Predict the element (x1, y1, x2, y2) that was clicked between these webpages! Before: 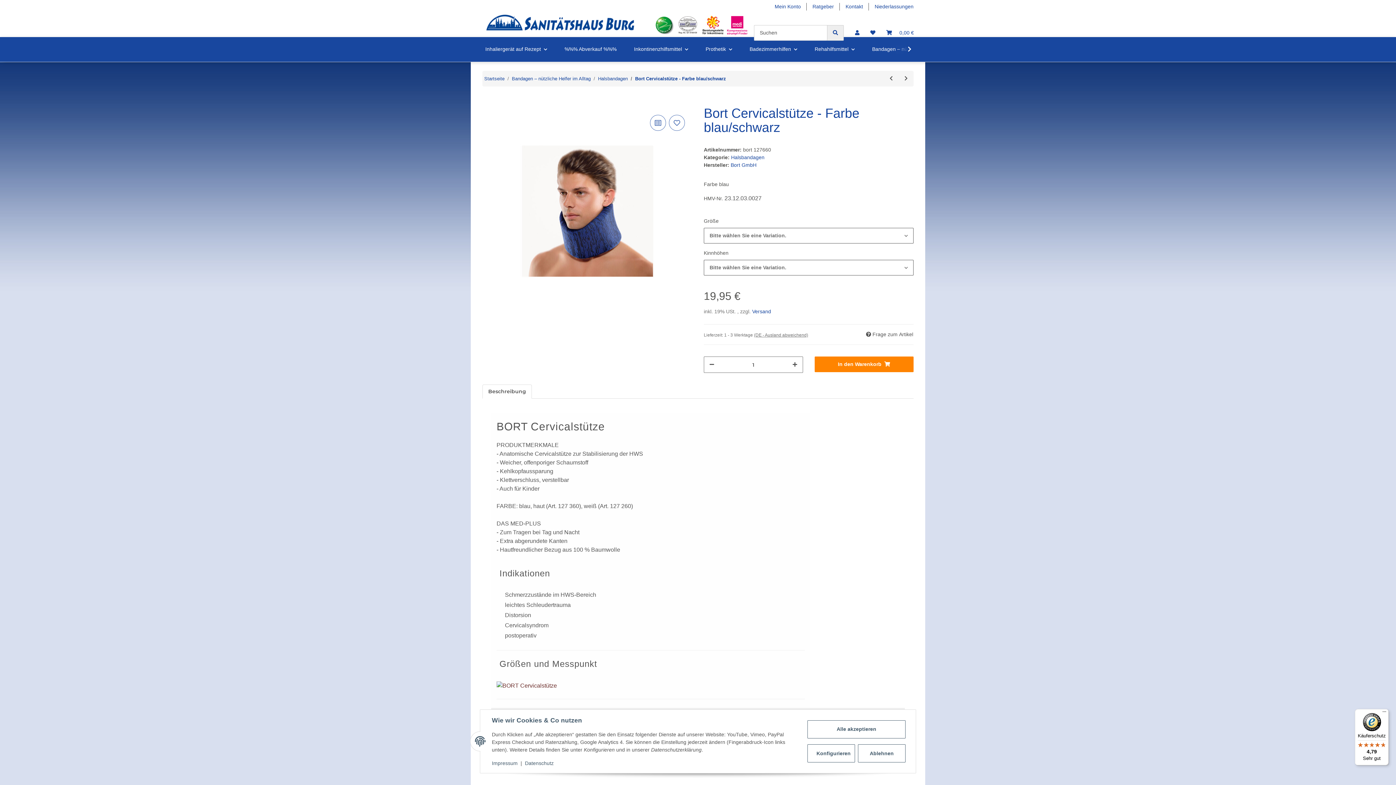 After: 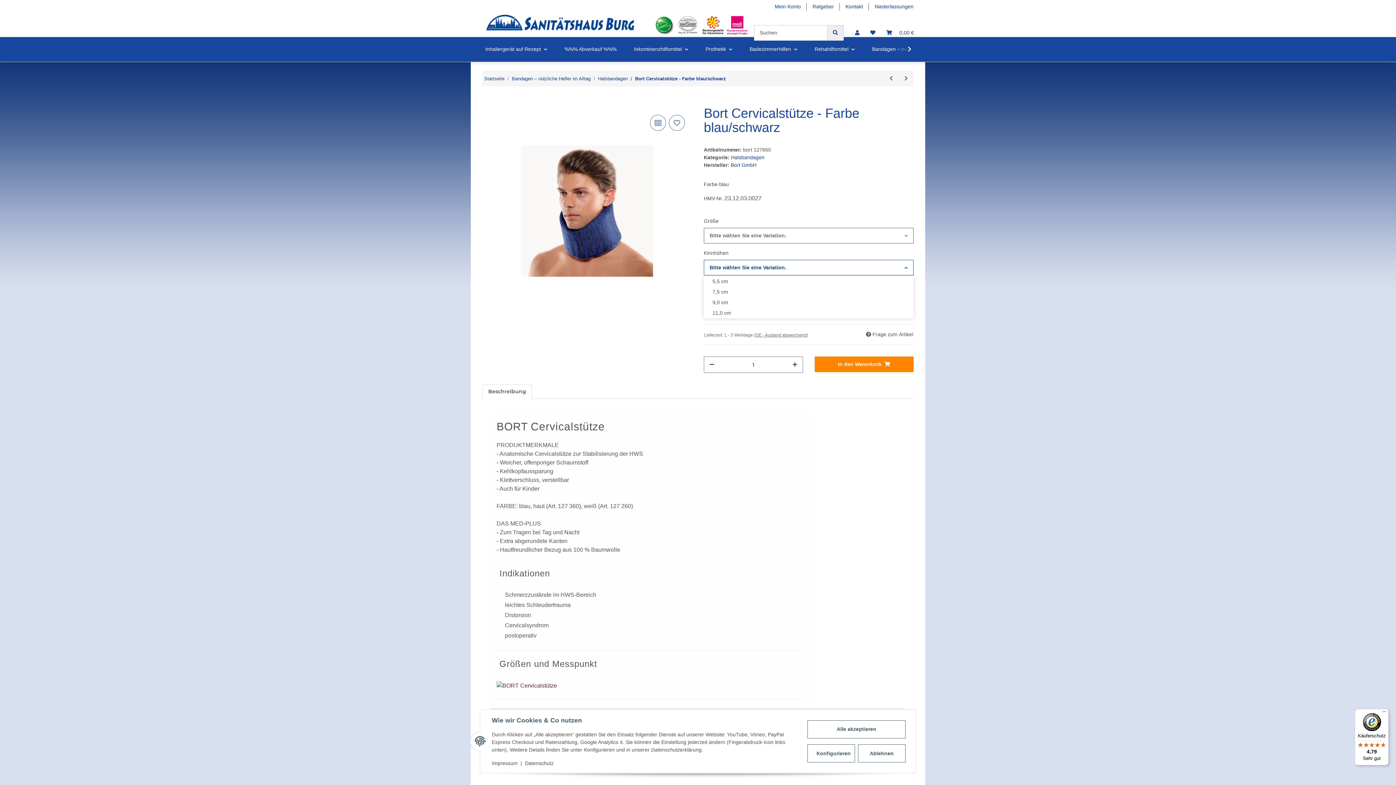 Action: label: Bitte wählen Sie eine Variation. bbox: (704, 260, 913, 275)